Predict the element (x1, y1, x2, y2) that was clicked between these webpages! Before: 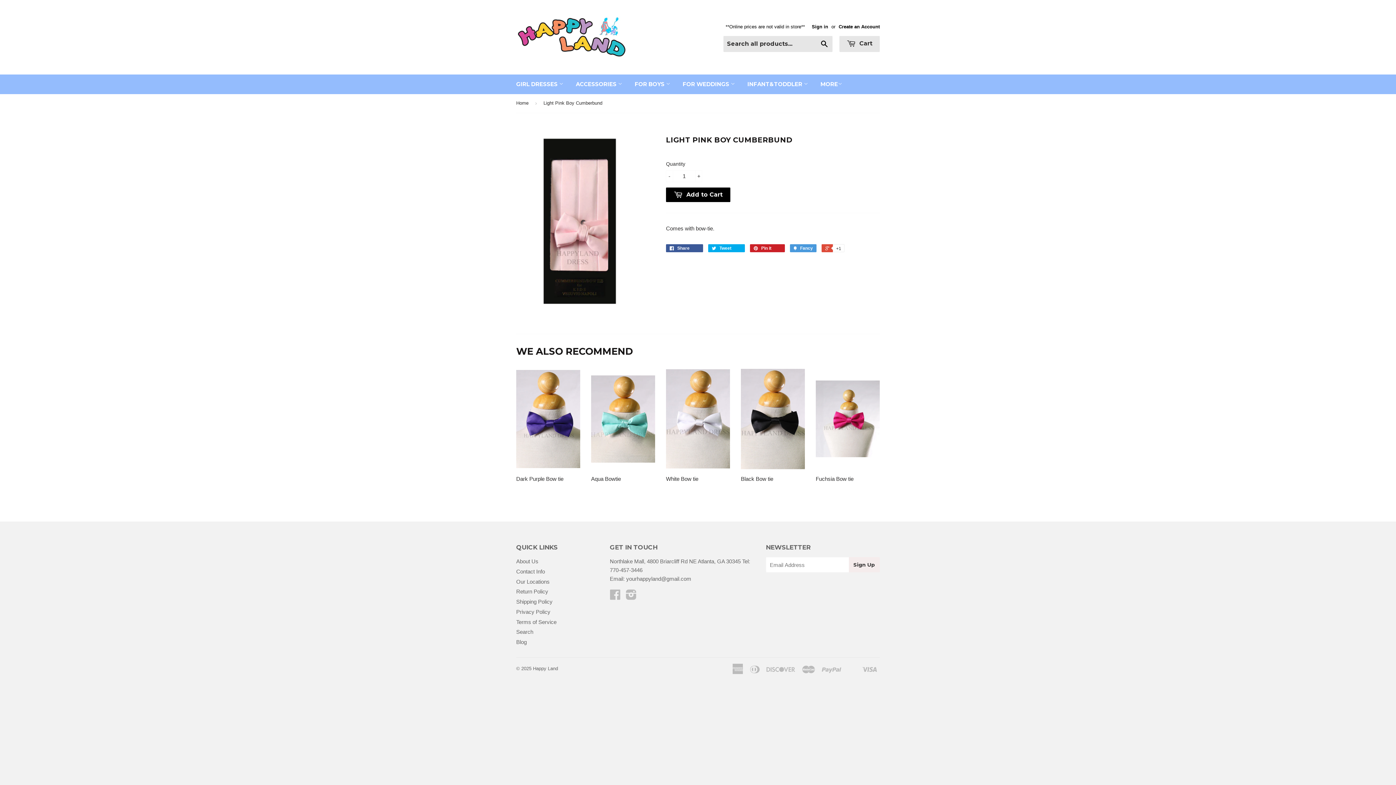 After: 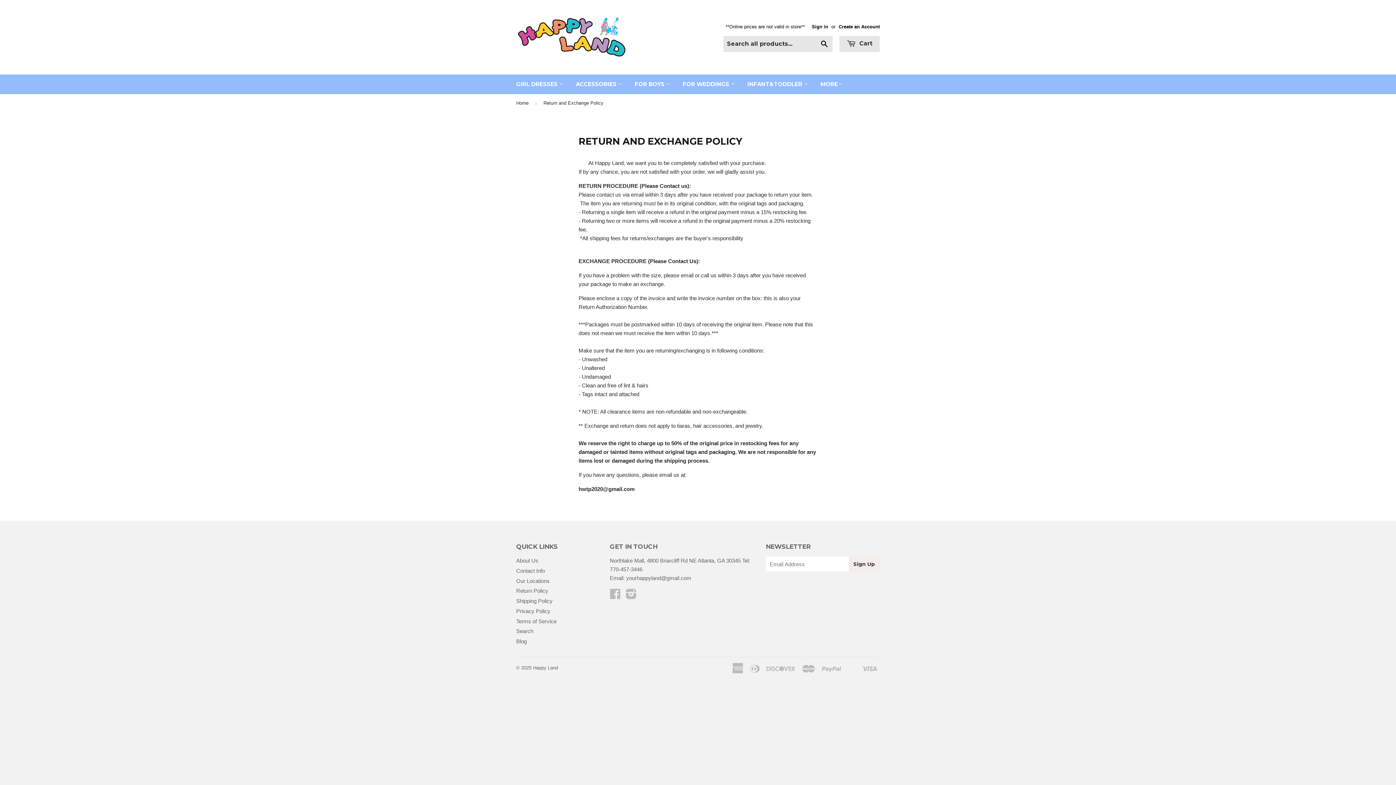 Action: bbox: (516, 588, 548, 595) label: Return Policy